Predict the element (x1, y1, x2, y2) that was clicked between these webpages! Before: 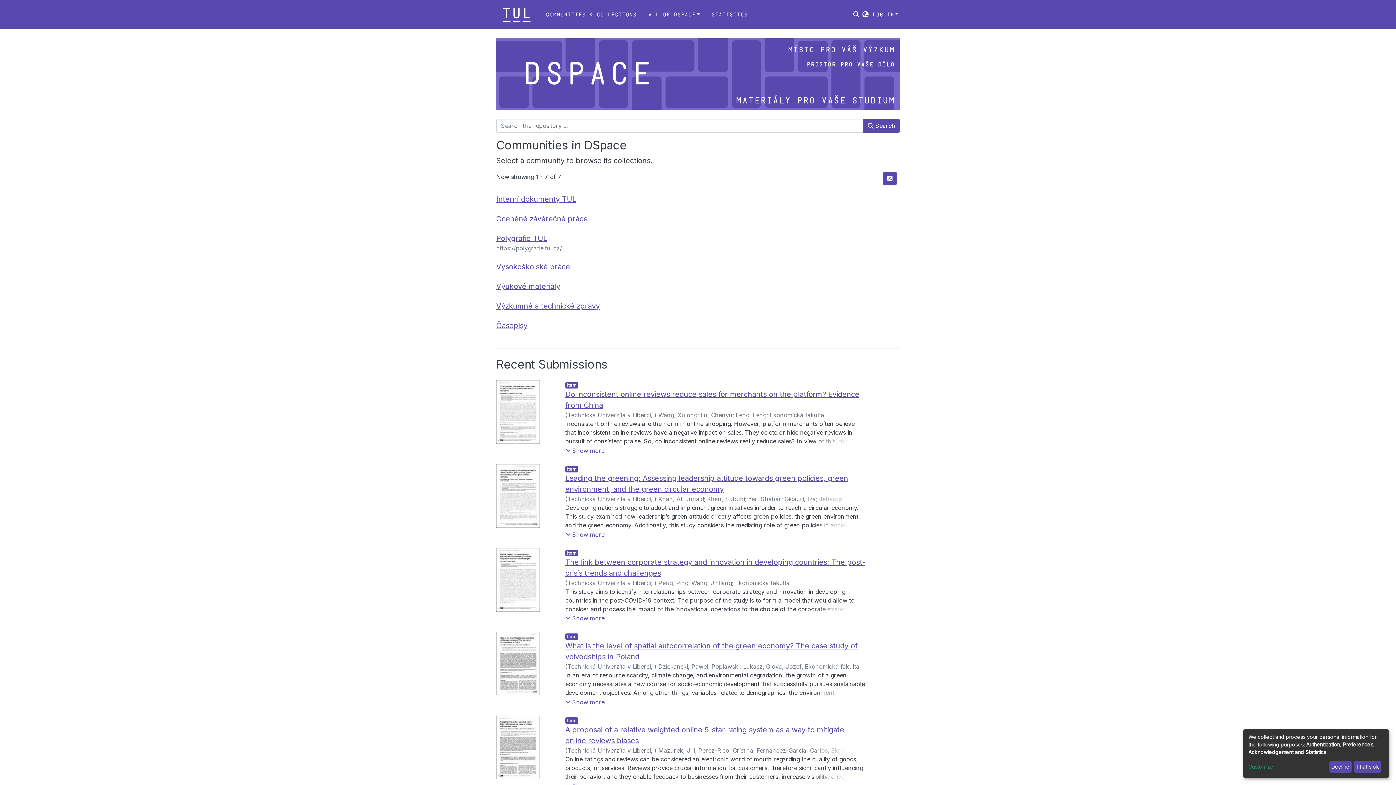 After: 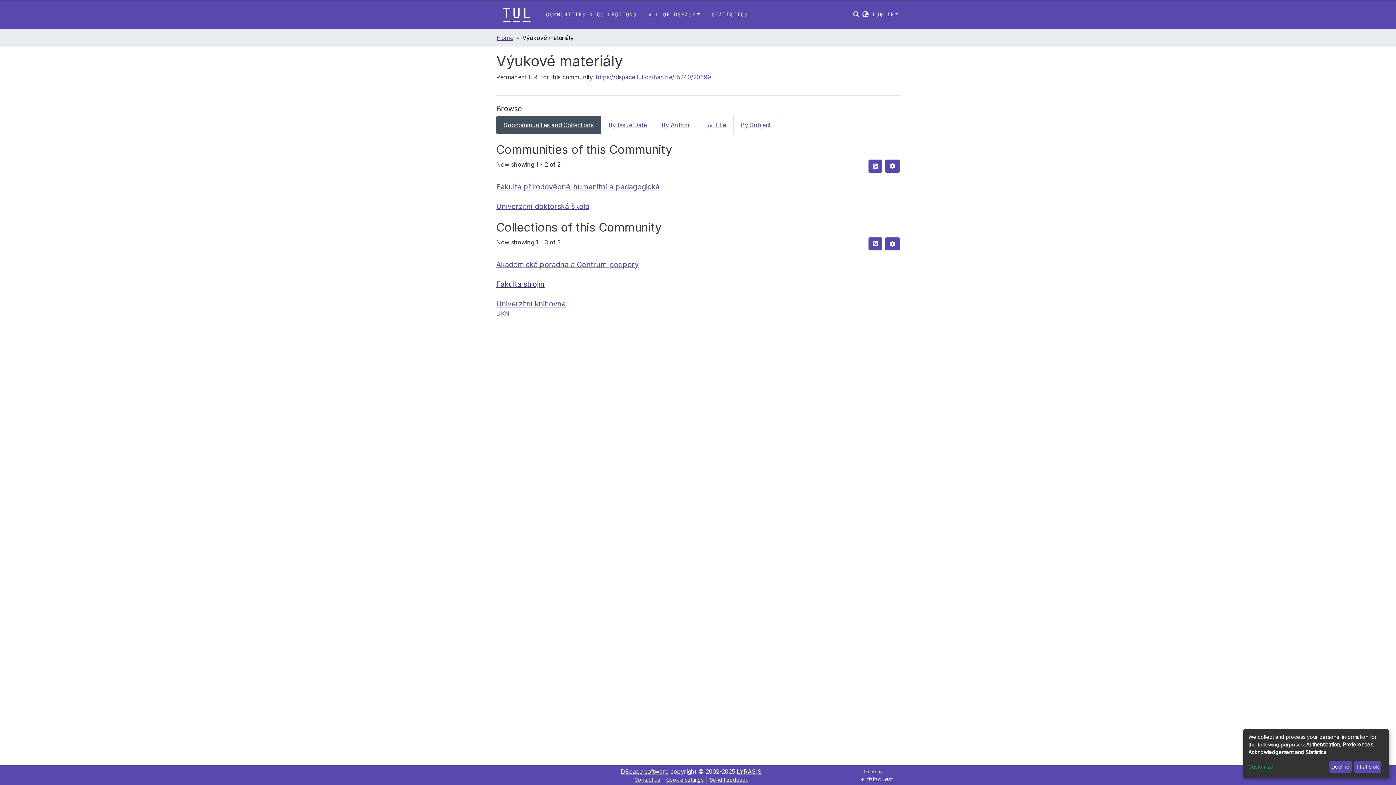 Action: label: Výukové materiály bbox: (496, 218, 560, 227)